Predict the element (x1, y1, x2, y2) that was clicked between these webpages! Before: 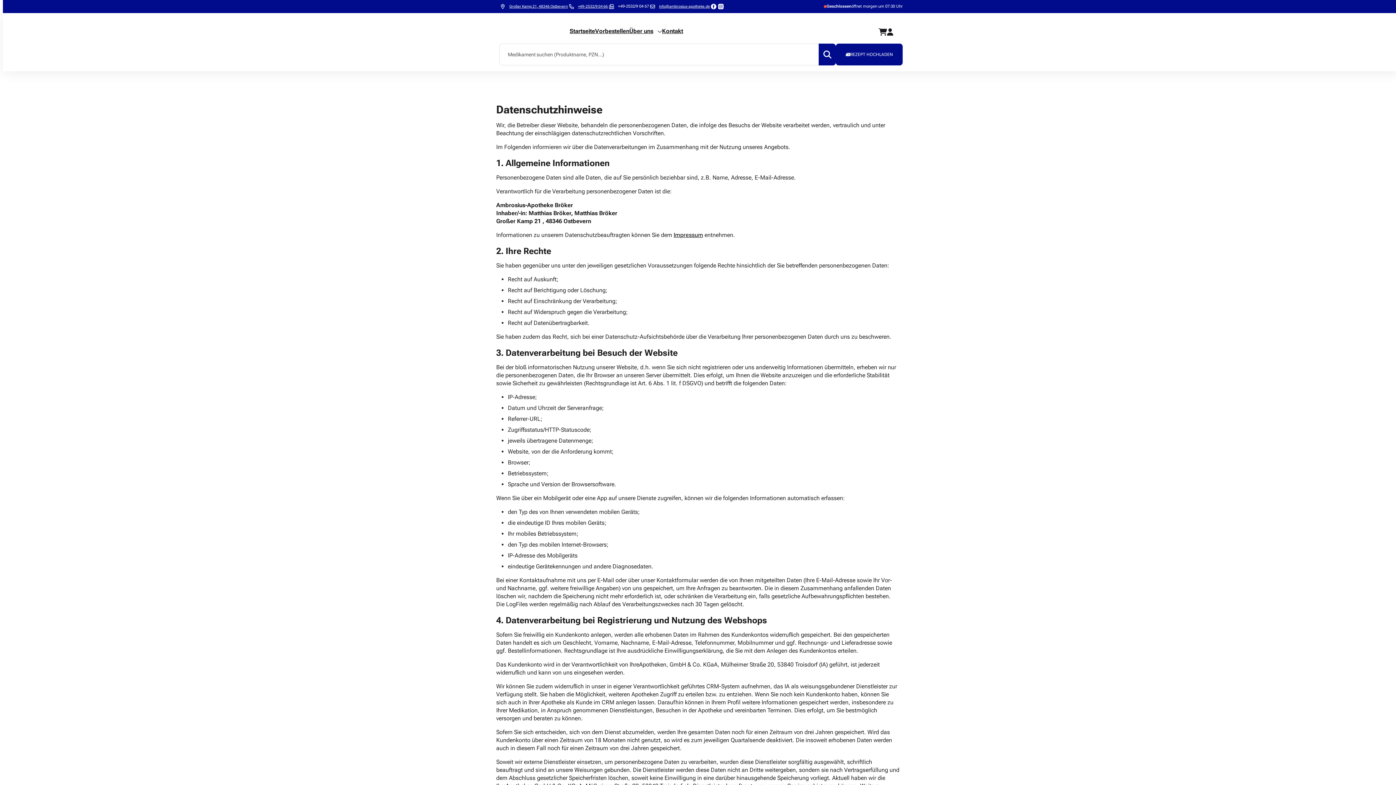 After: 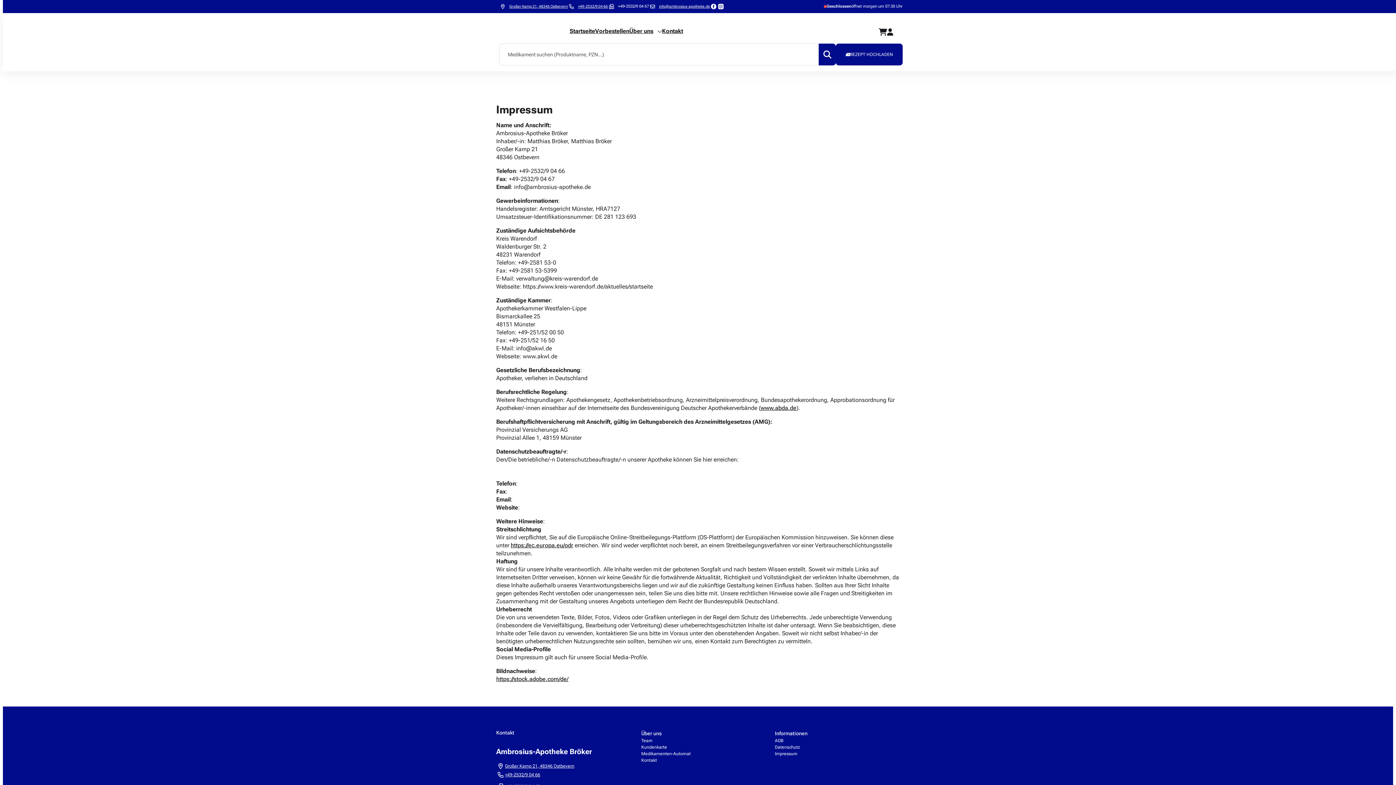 Action: bbox: (673, 231, 703, 238) label: Impressum